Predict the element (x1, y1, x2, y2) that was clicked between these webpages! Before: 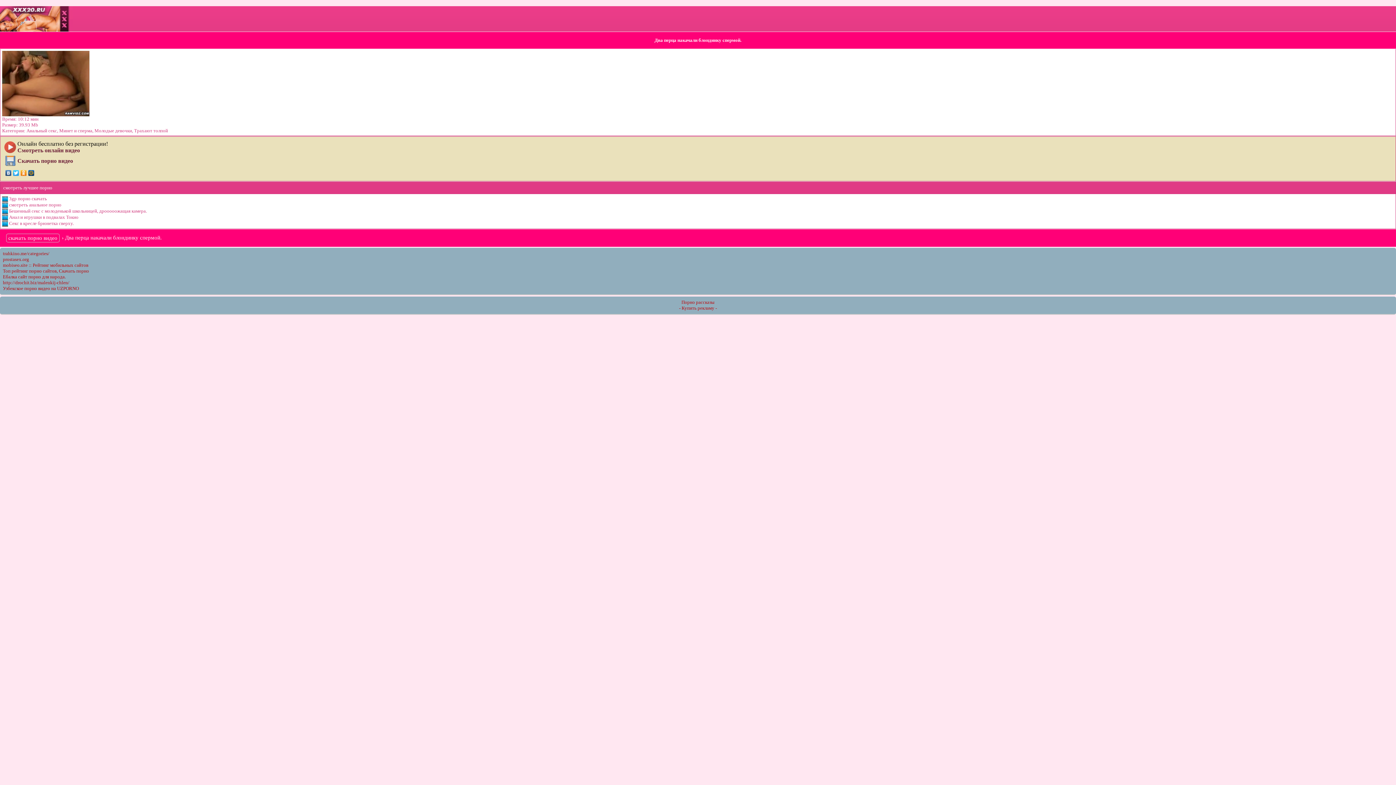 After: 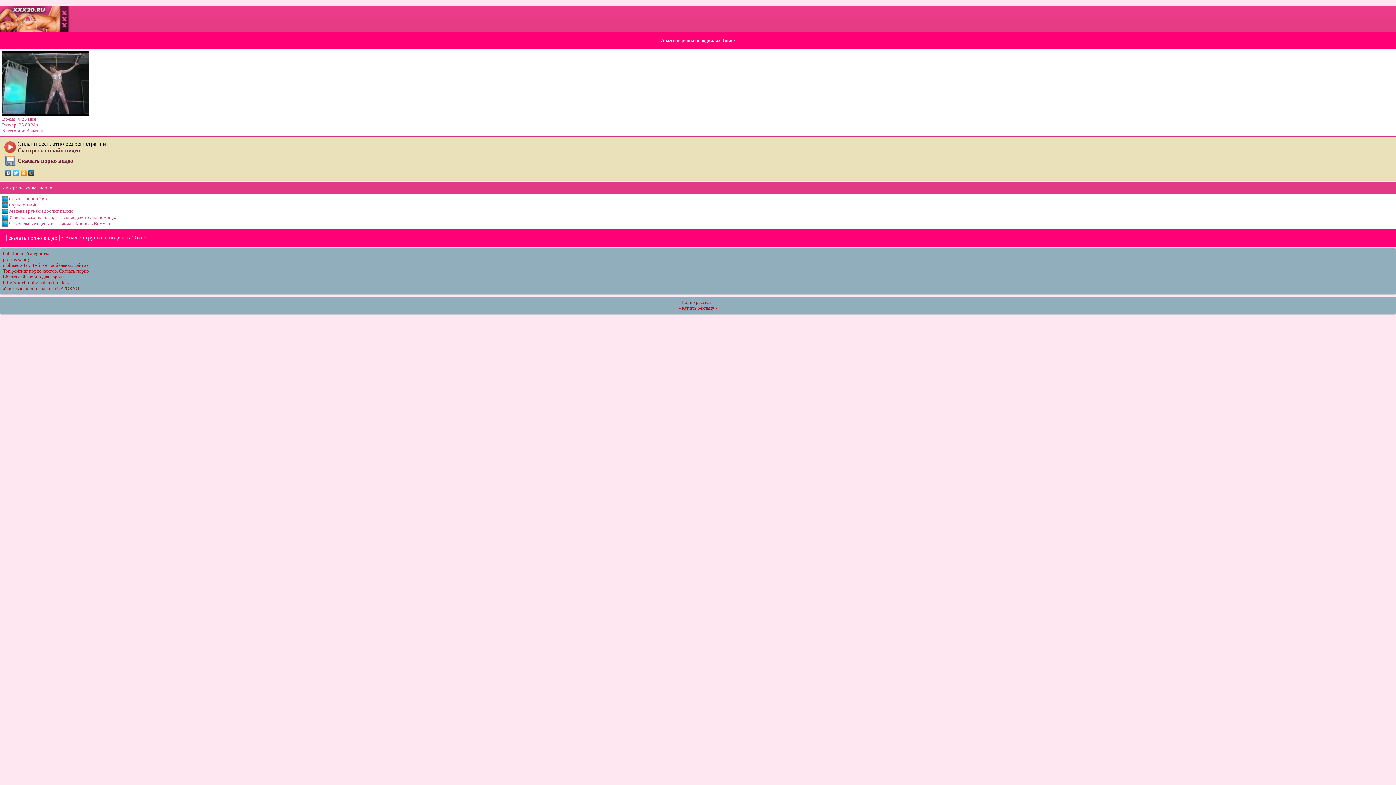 Action: bbox: (2, 214, 78, 220) label:  Анал и игрушки в подвалах Токио